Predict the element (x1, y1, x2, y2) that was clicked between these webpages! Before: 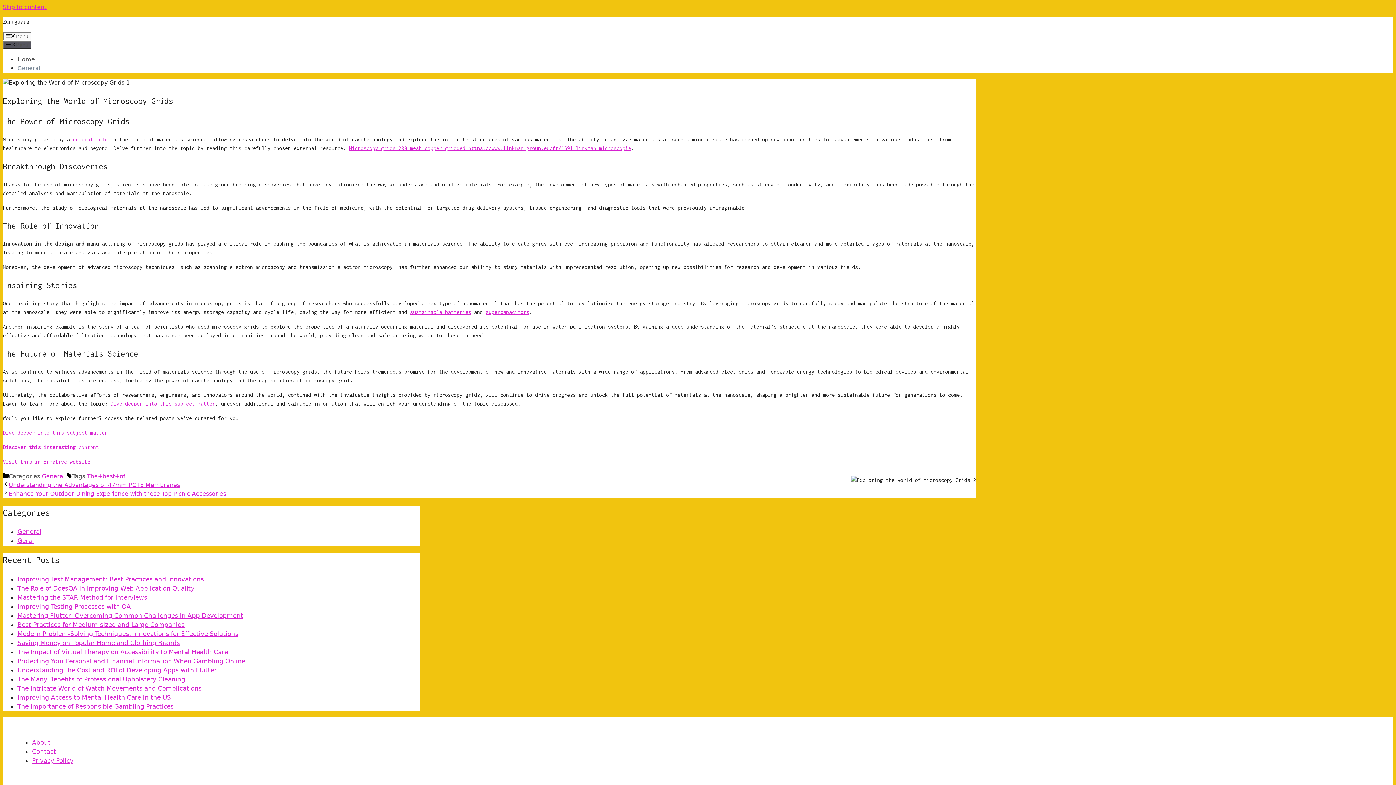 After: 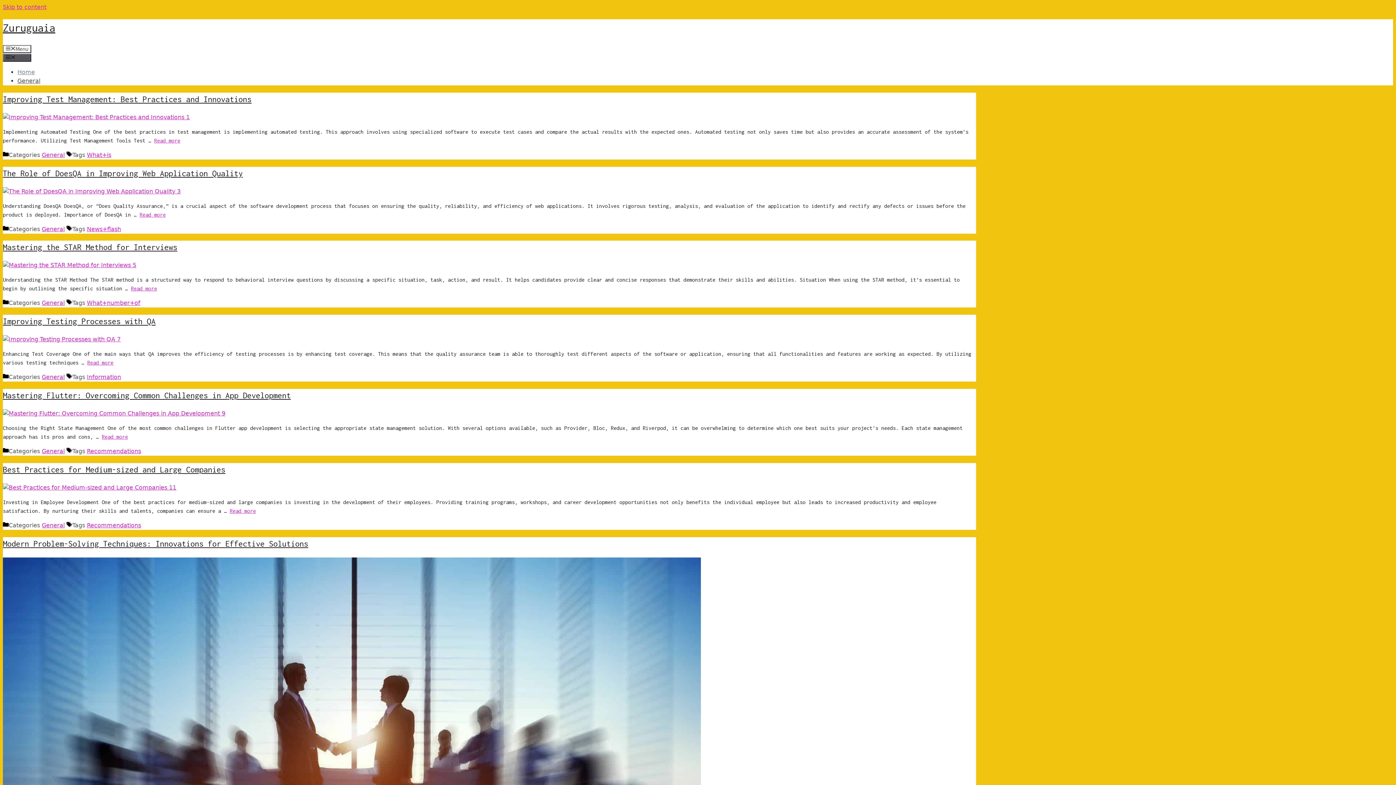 Action: bbox: (2, 18, 29, 24) label: Zuruguaia